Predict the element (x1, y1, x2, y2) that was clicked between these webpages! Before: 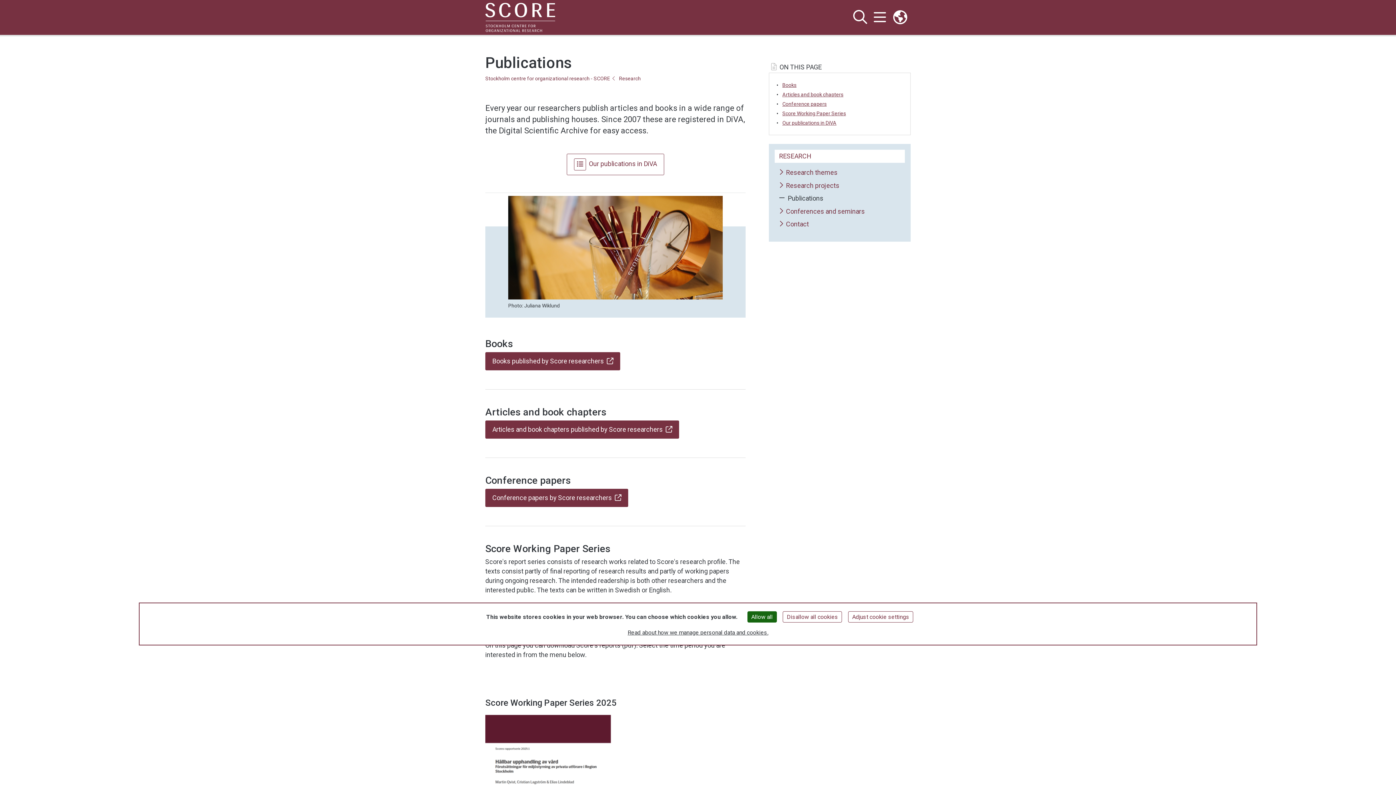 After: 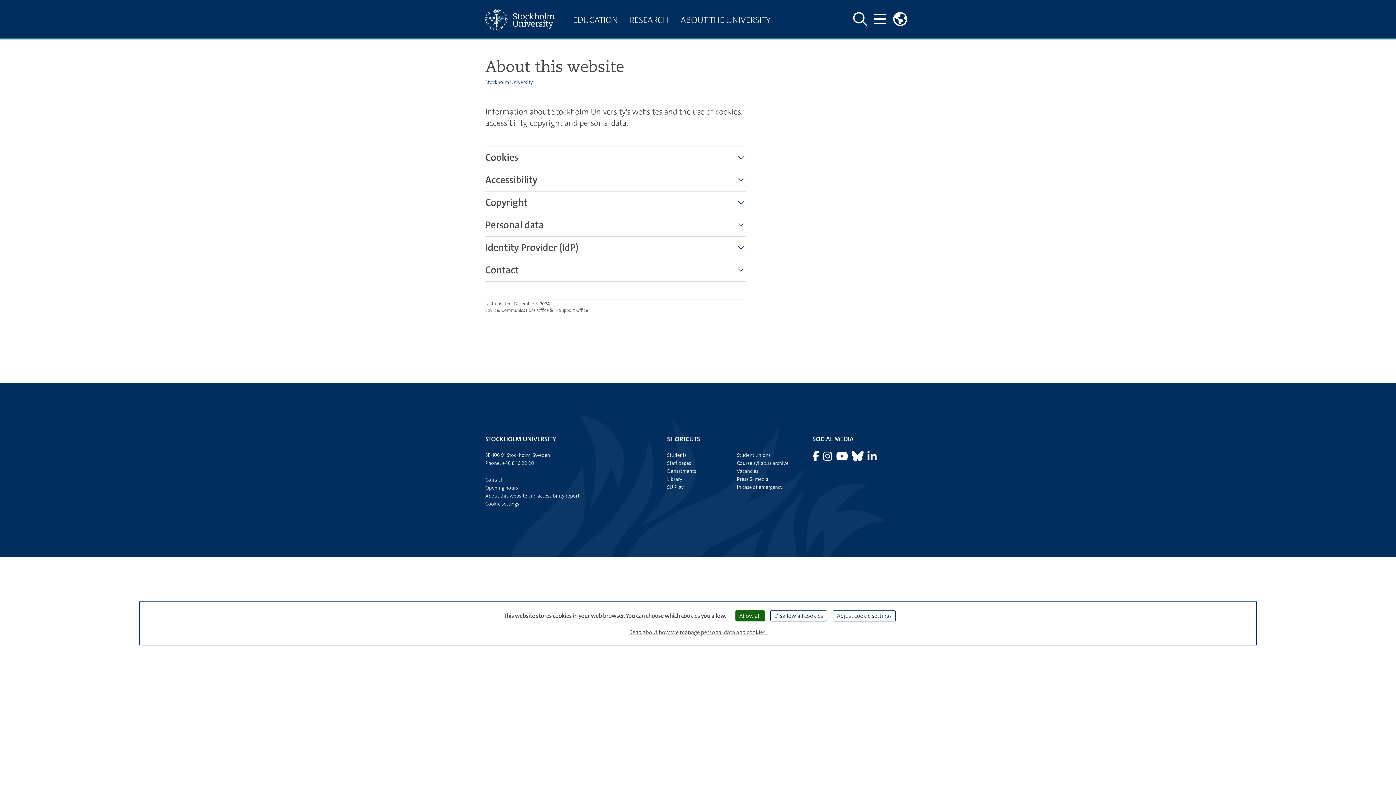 Action: label: Read about how we manage personal data and cookies. bbox: (624, 626, 771, 639)